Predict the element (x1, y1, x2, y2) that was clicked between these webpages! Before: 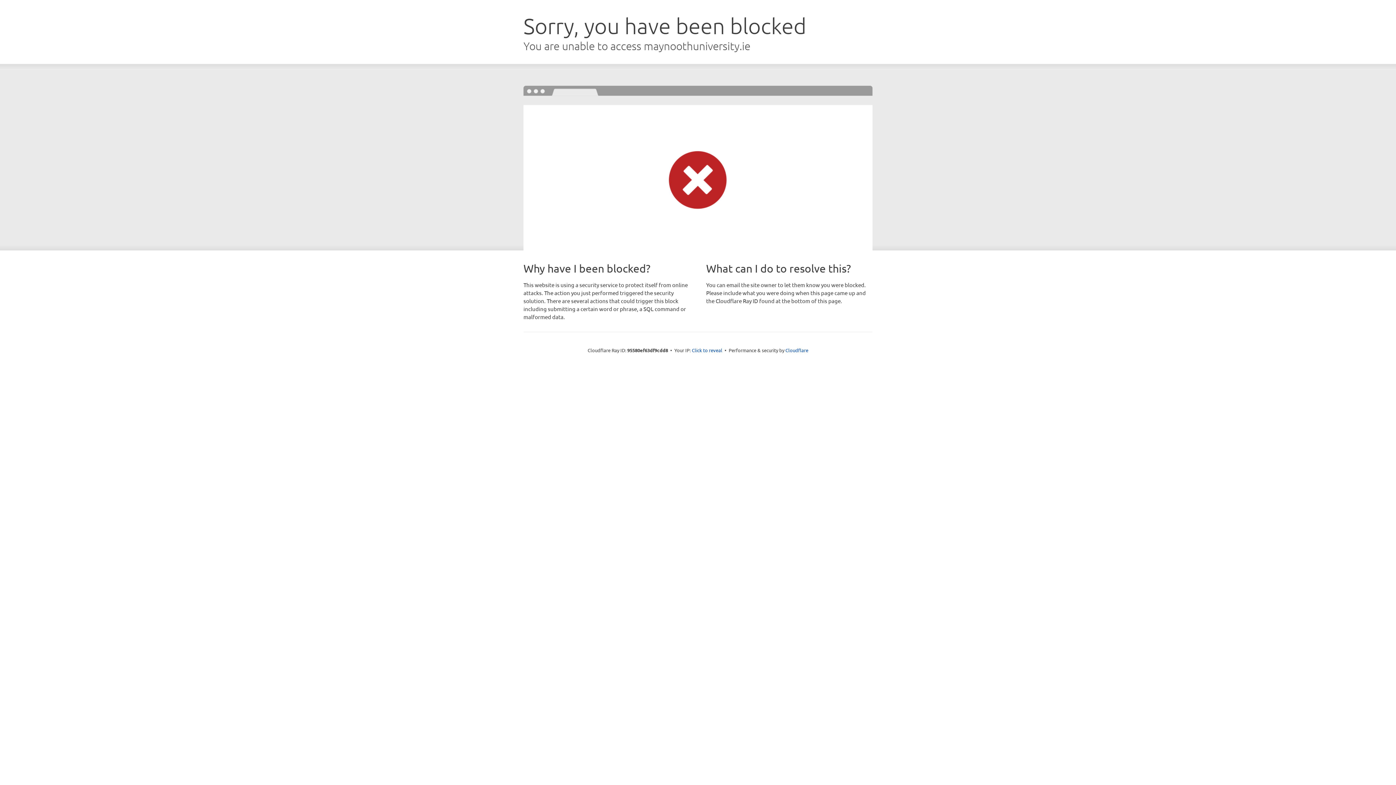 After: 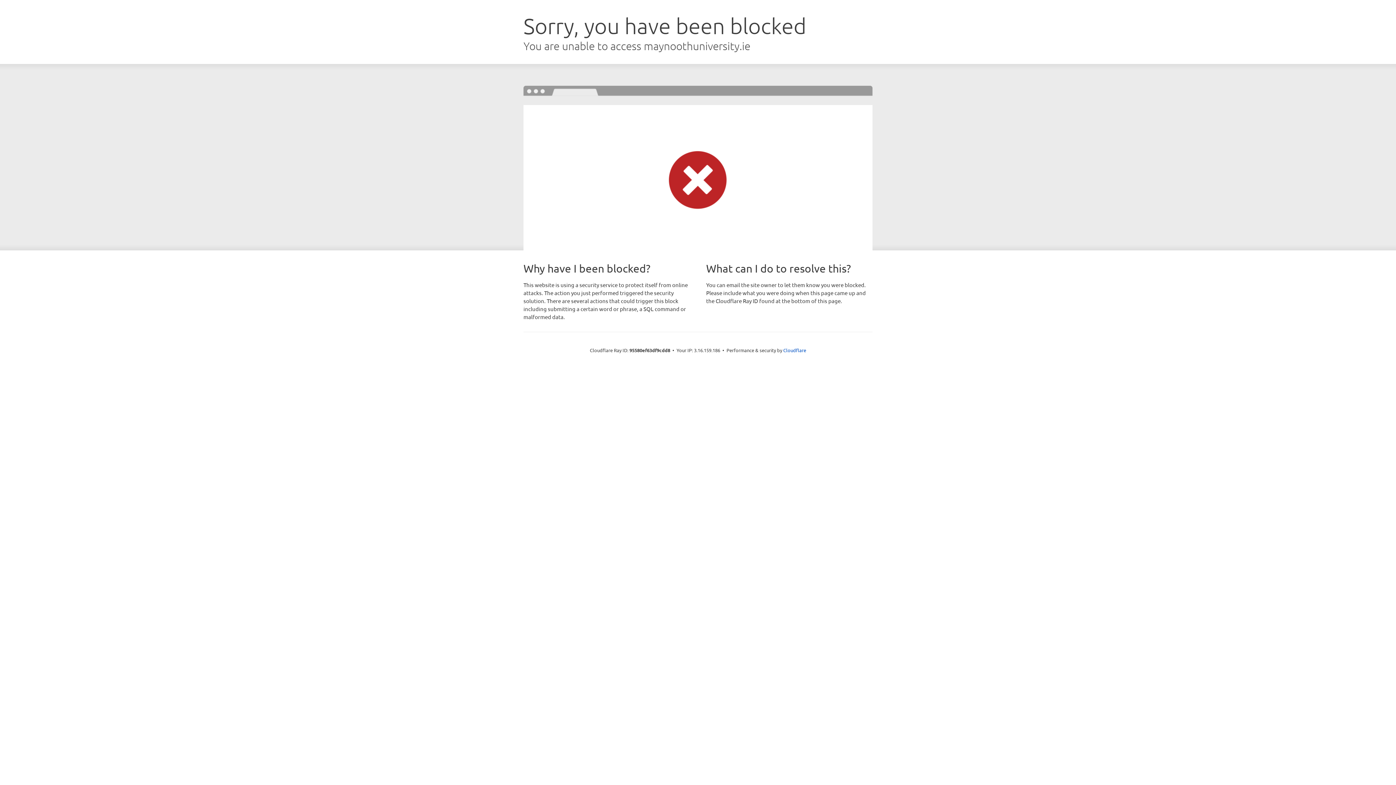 Action: bbox: (692, 346, 722, 353) label: Click to reveal